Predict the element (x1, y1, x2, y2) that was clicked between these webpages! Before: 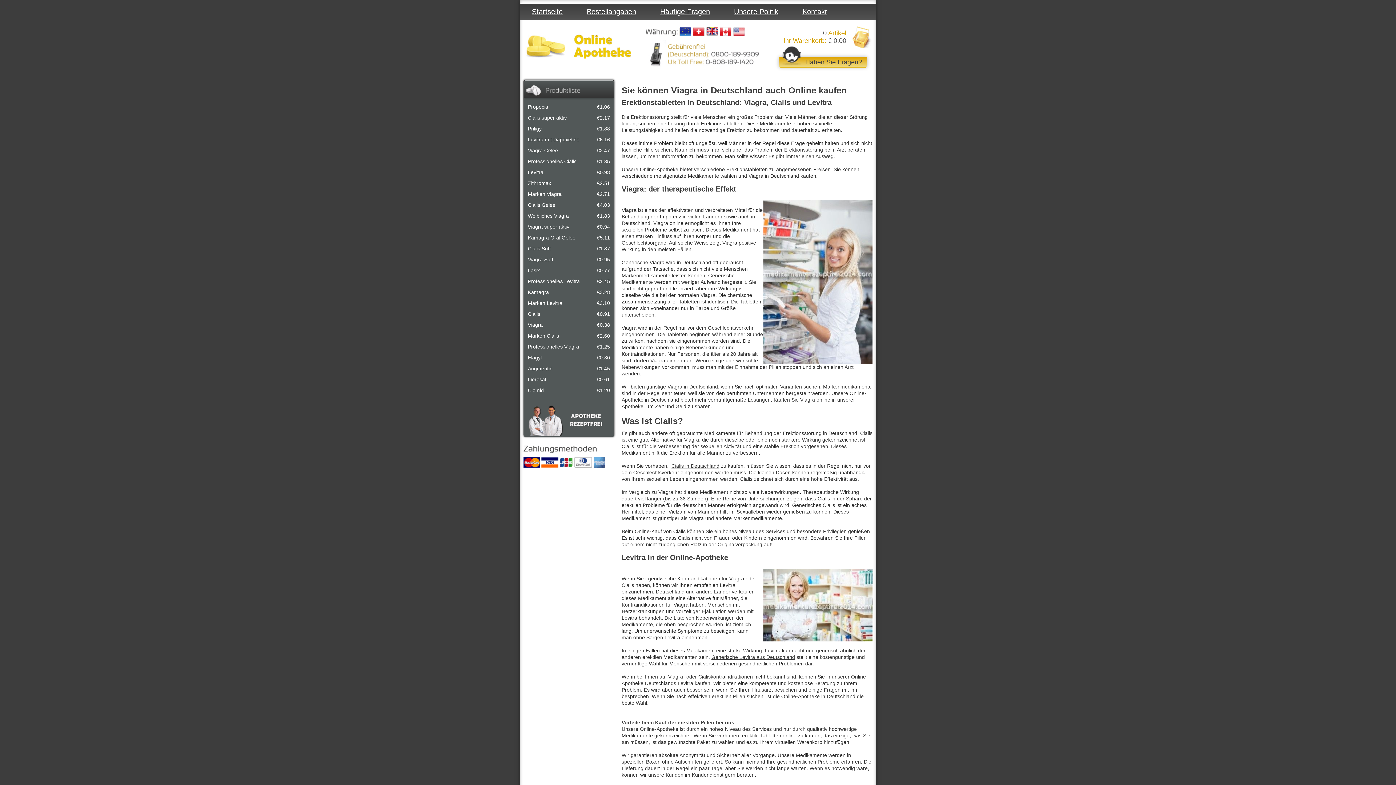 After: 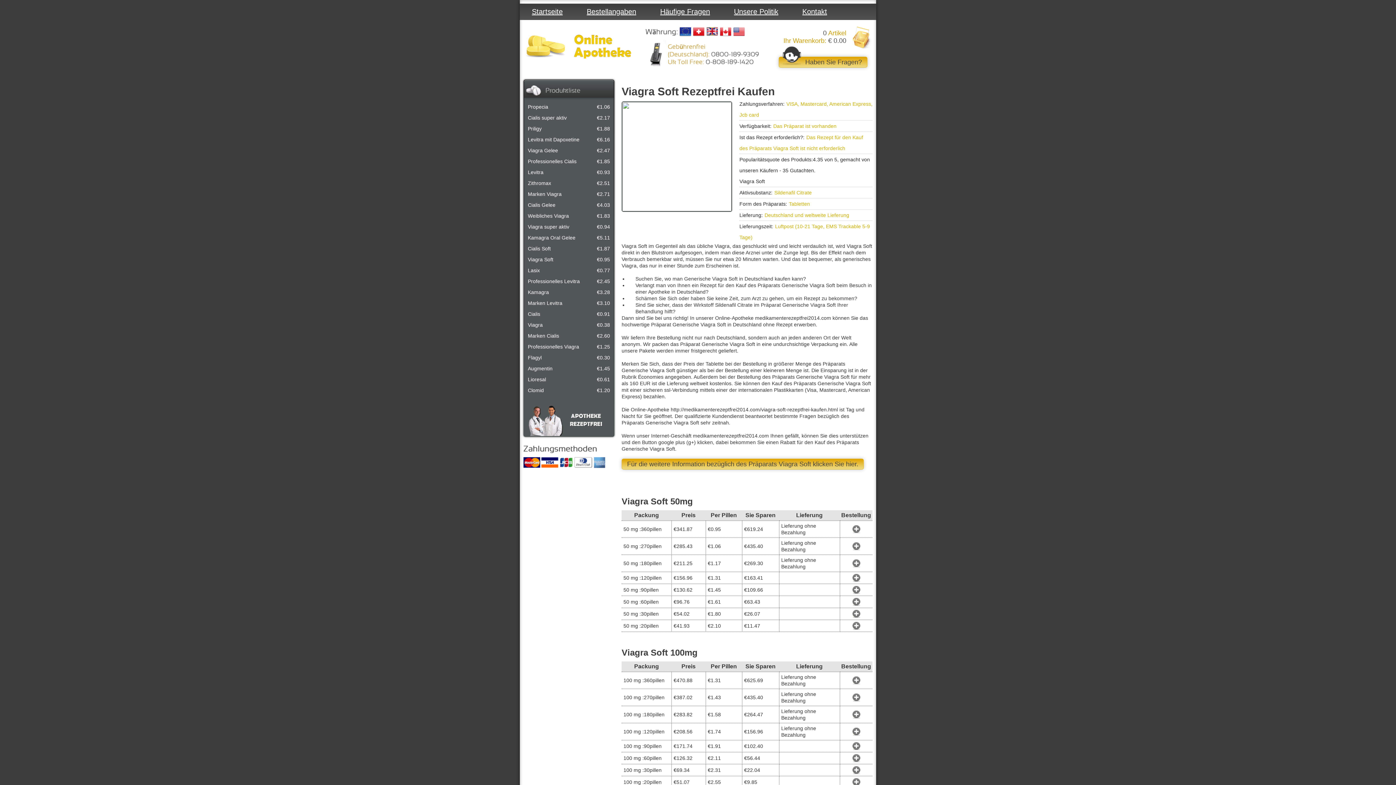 Action: bbox: (528, 254, 553, 265) label: Viagra Soft